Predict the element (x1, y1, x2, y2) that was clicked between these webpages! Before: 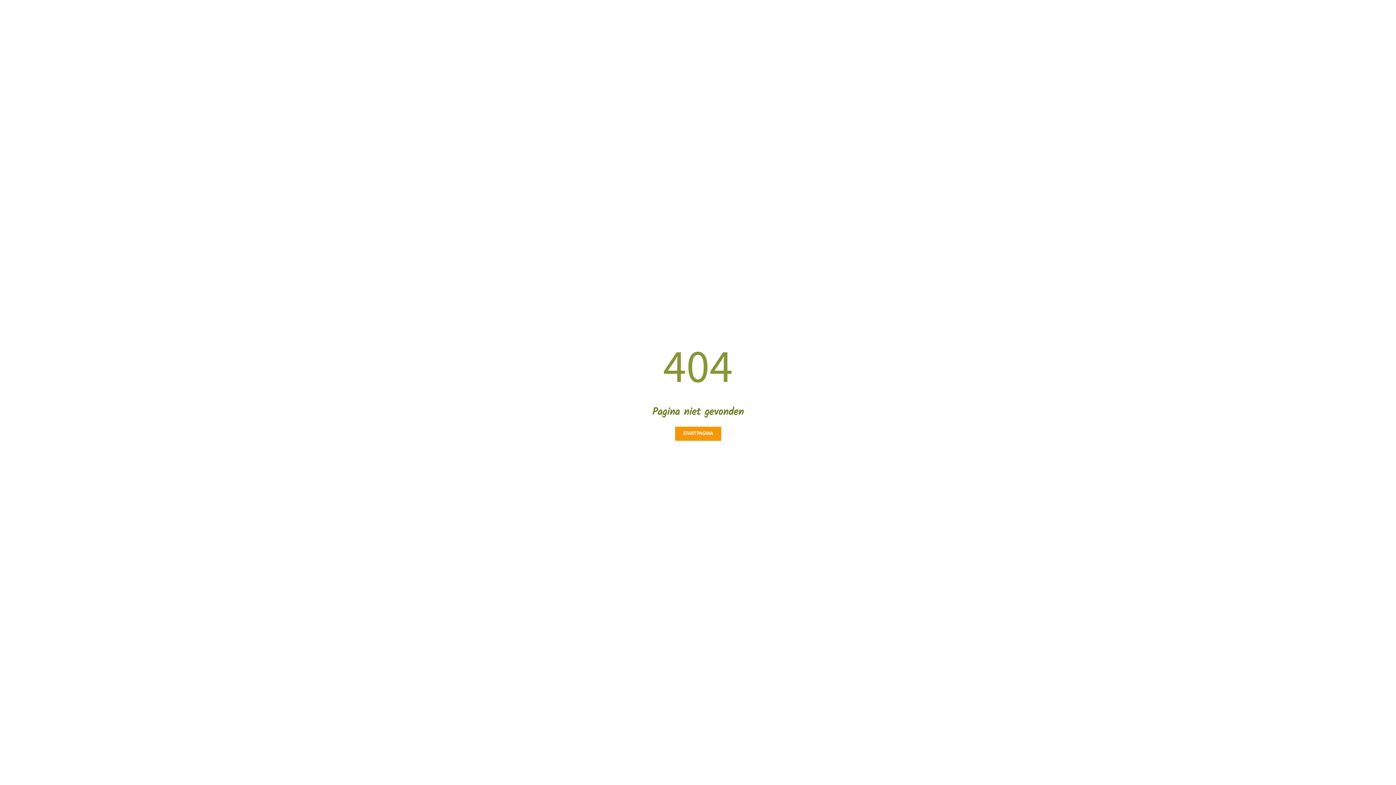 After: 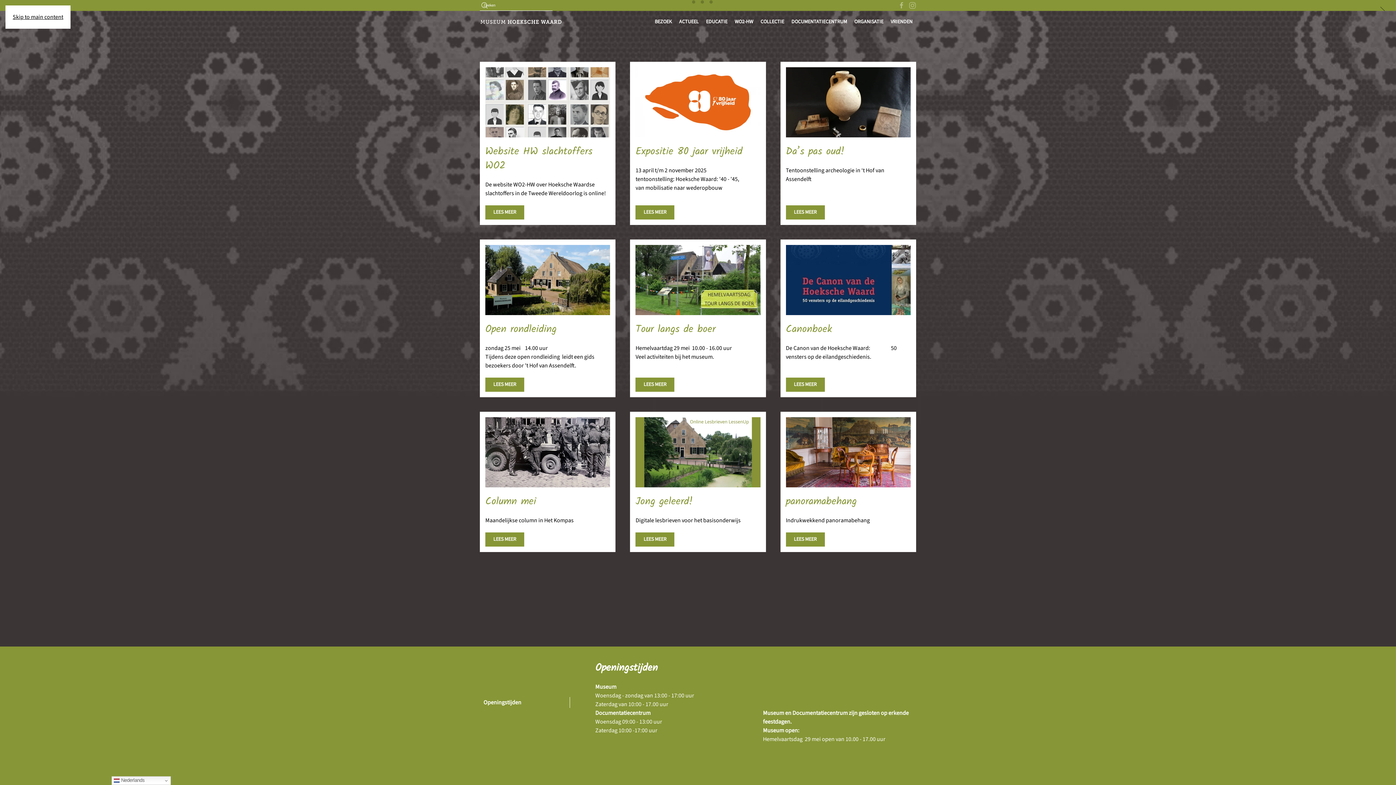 Action: label: STARTPAGINA bbox: (675, 426, 721, 441)